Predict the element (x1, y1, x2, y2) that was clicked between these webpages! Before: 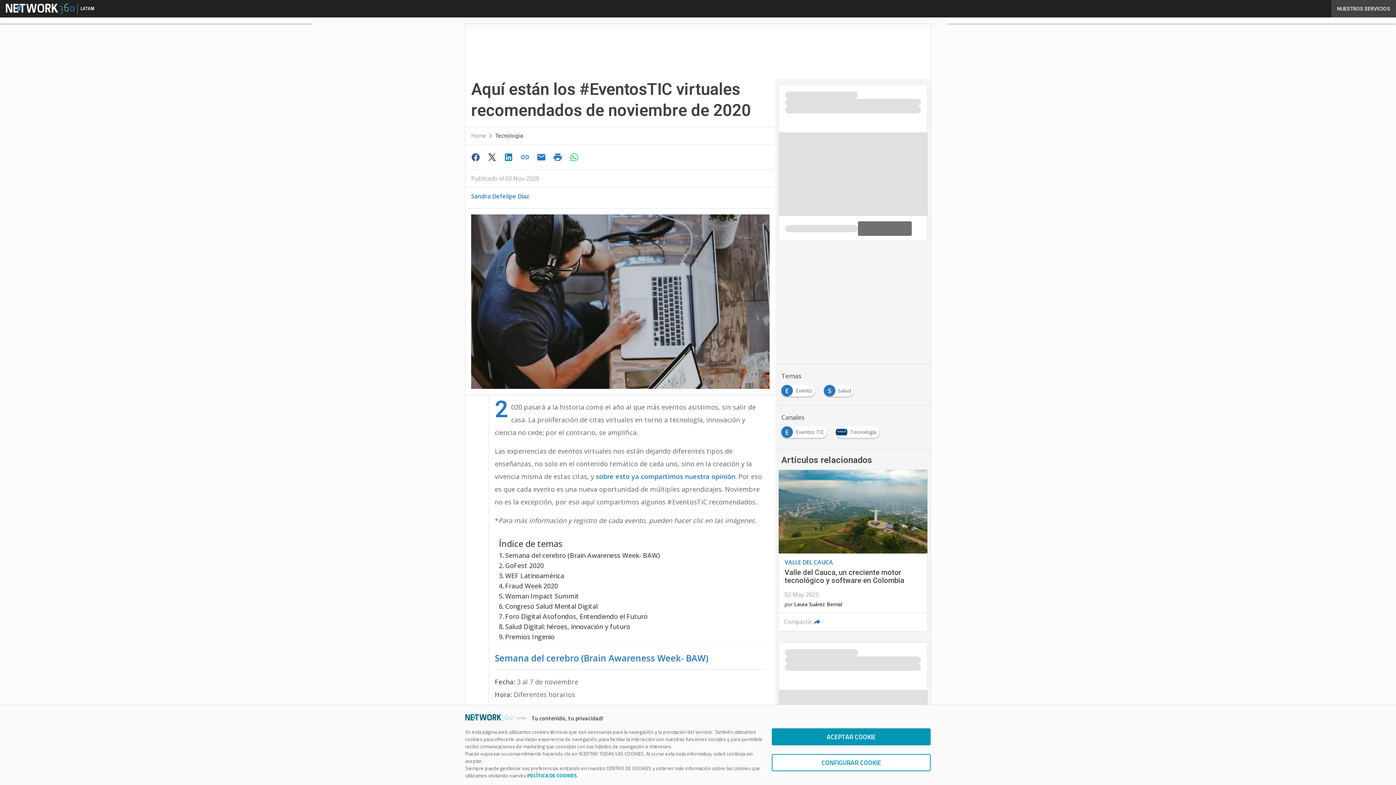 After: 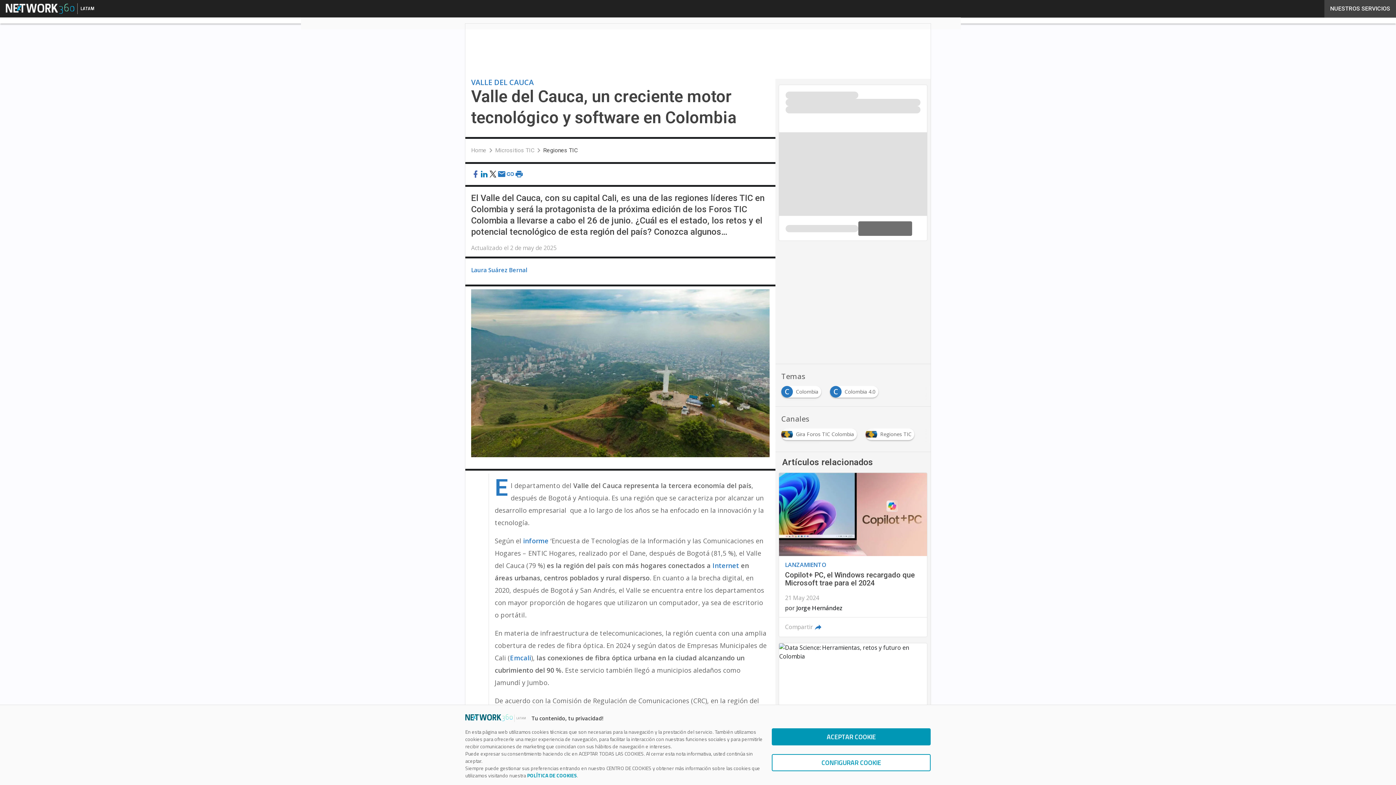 Action: bbox: (778, 470, 927, 631)